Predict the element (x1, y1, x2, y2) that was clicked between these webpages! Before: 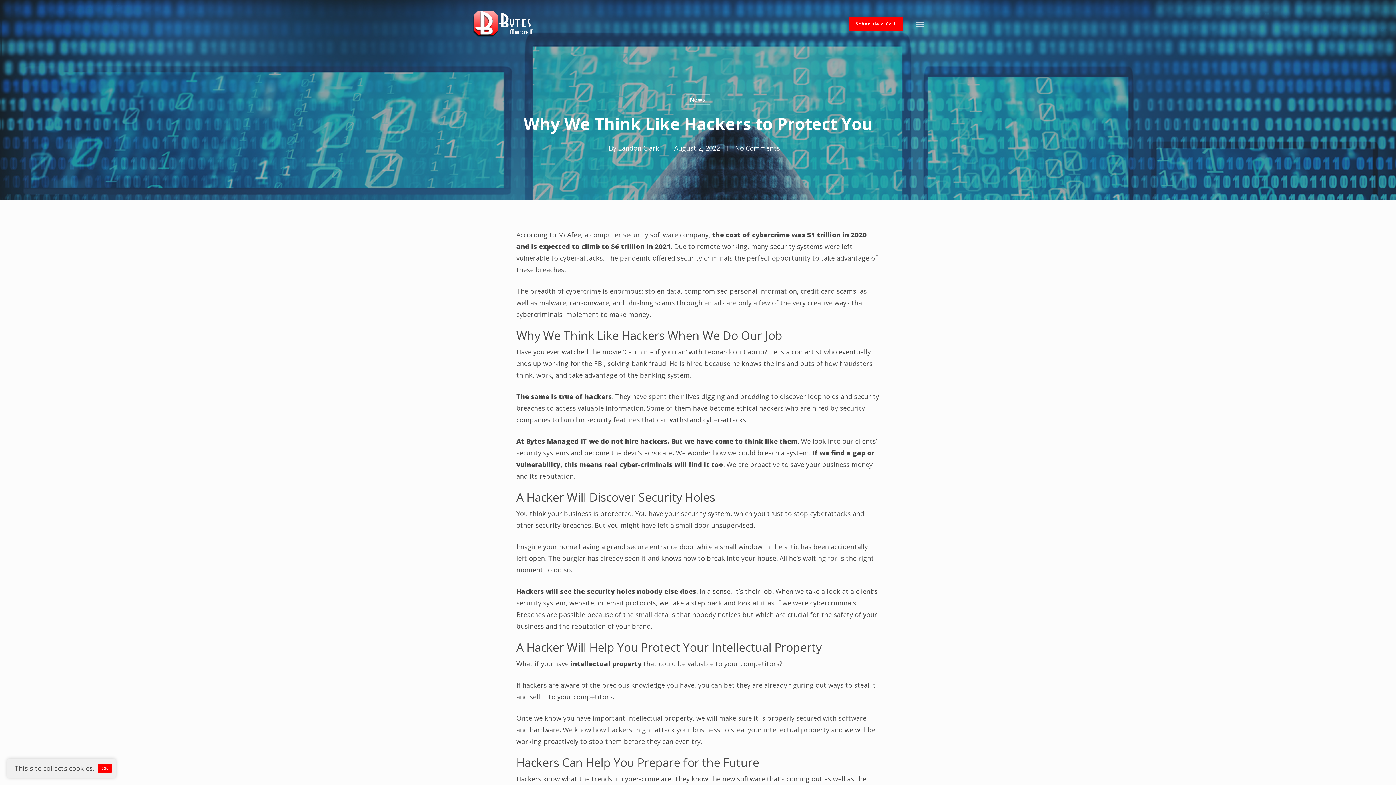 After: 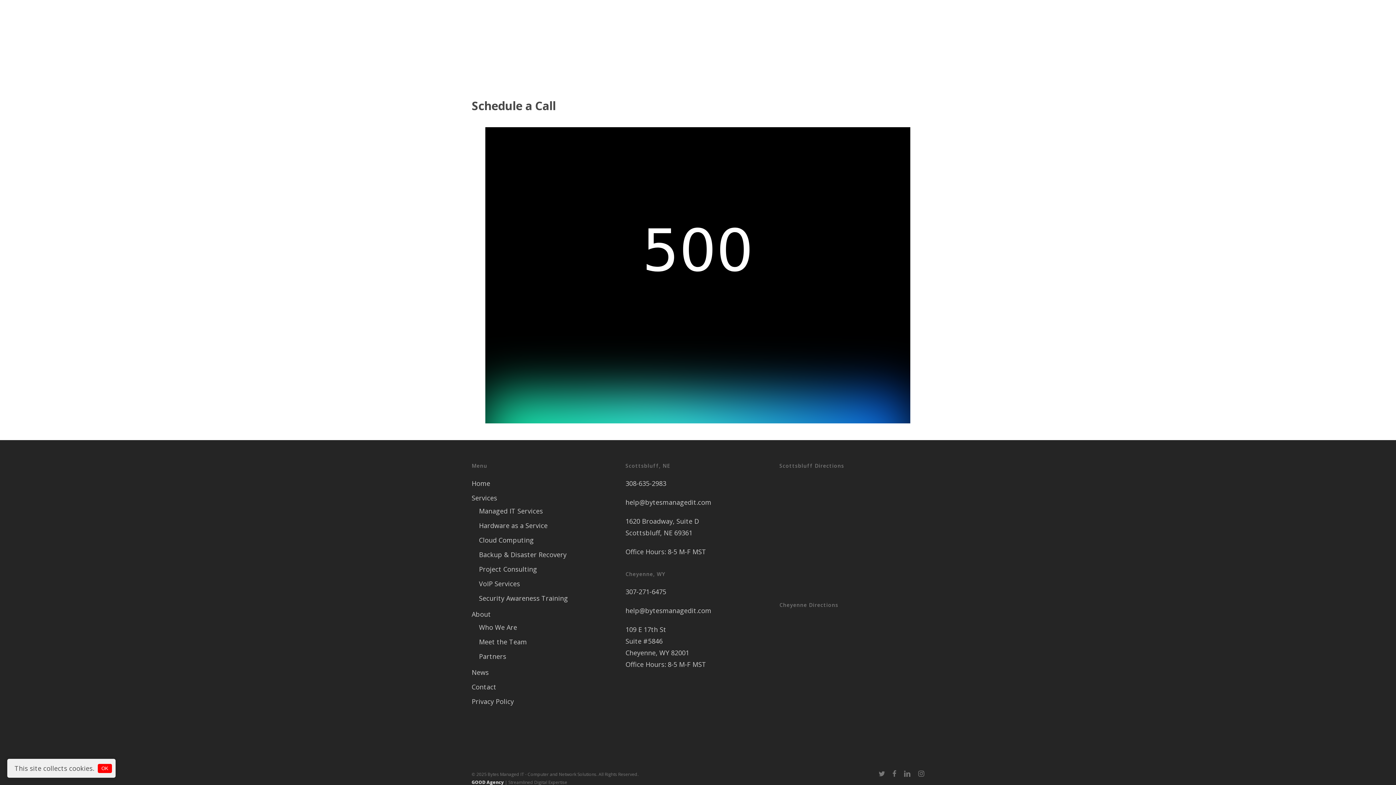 Action: bbox: (848, 20, 903, 27) label: Schedule a Call